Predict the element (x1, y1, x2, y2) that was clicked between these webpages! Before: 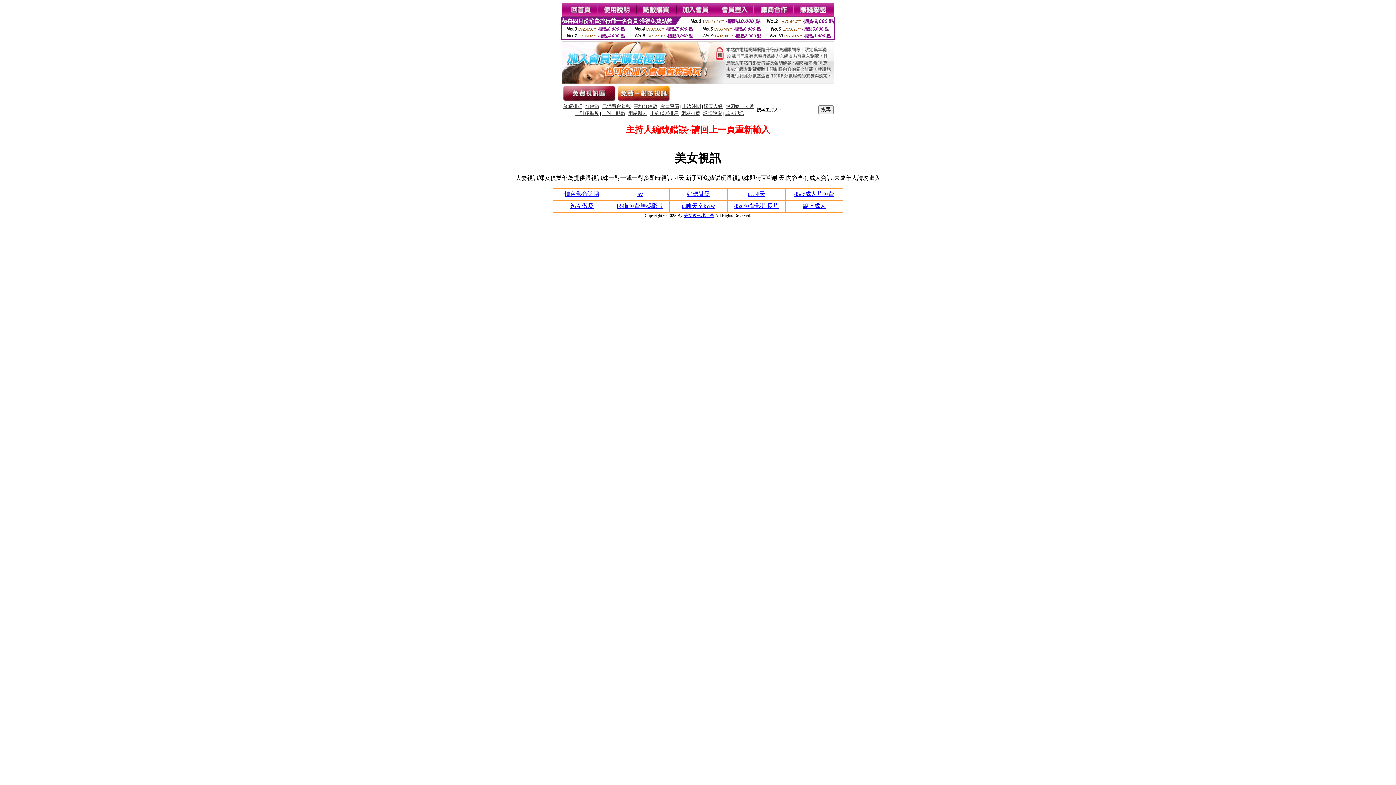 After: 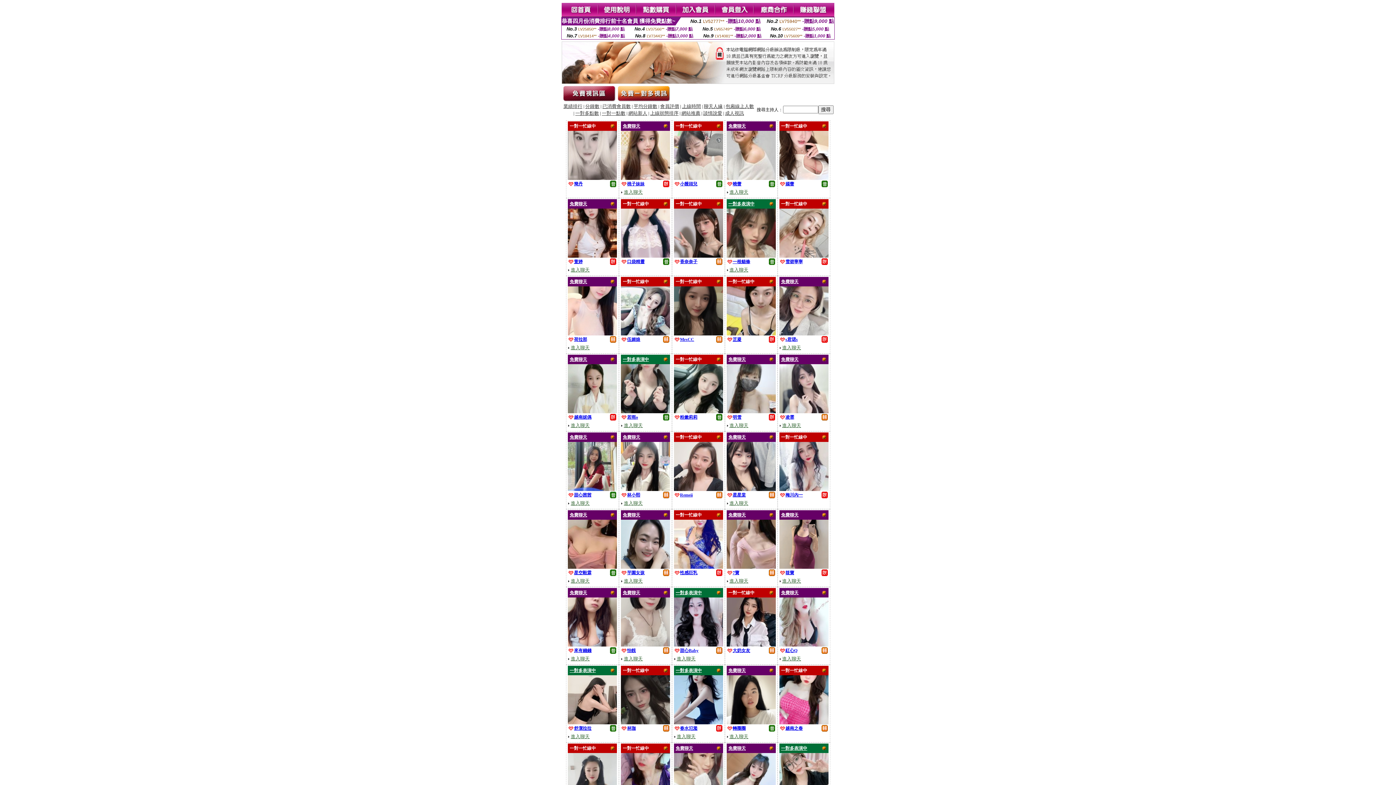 Action: label: 平均分鐘數 bbox: (633, 104, 657, 109)